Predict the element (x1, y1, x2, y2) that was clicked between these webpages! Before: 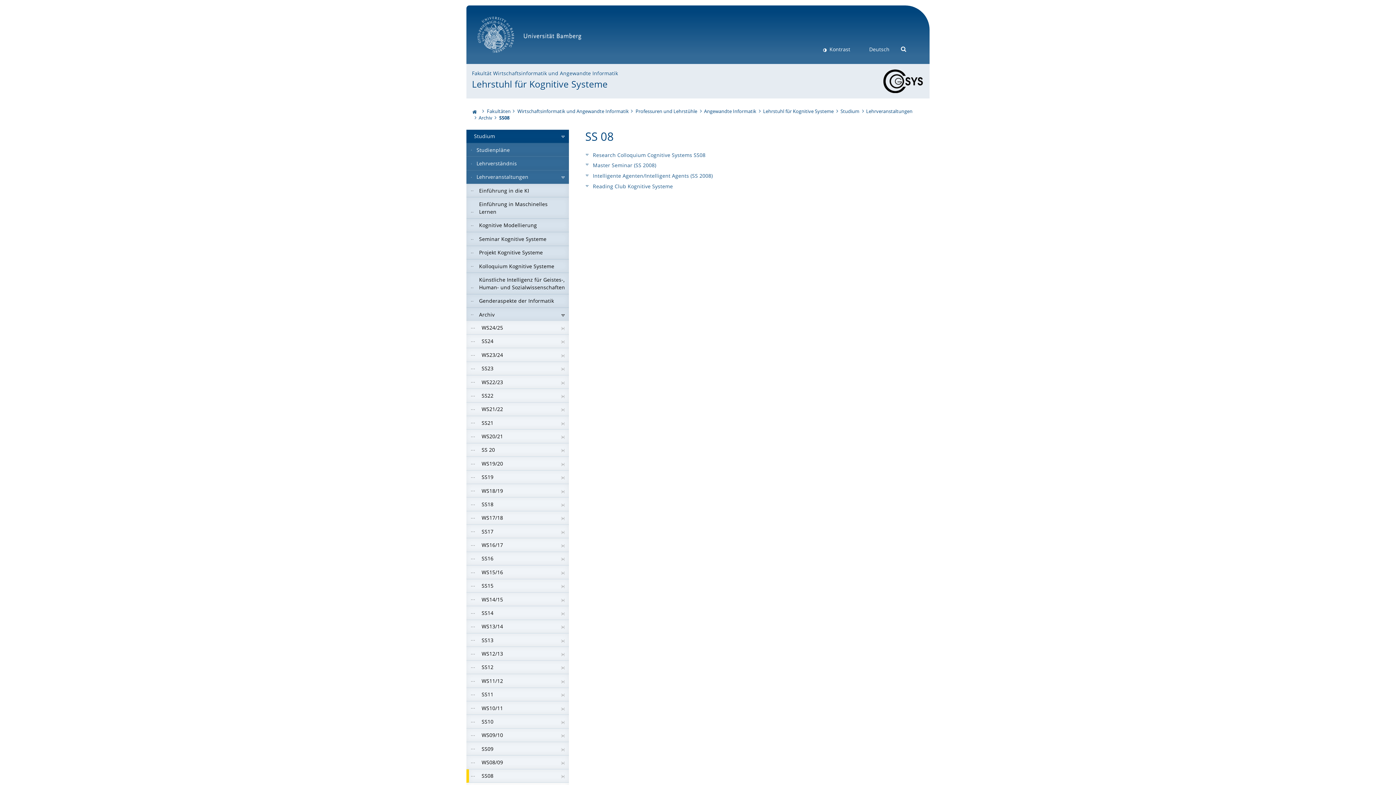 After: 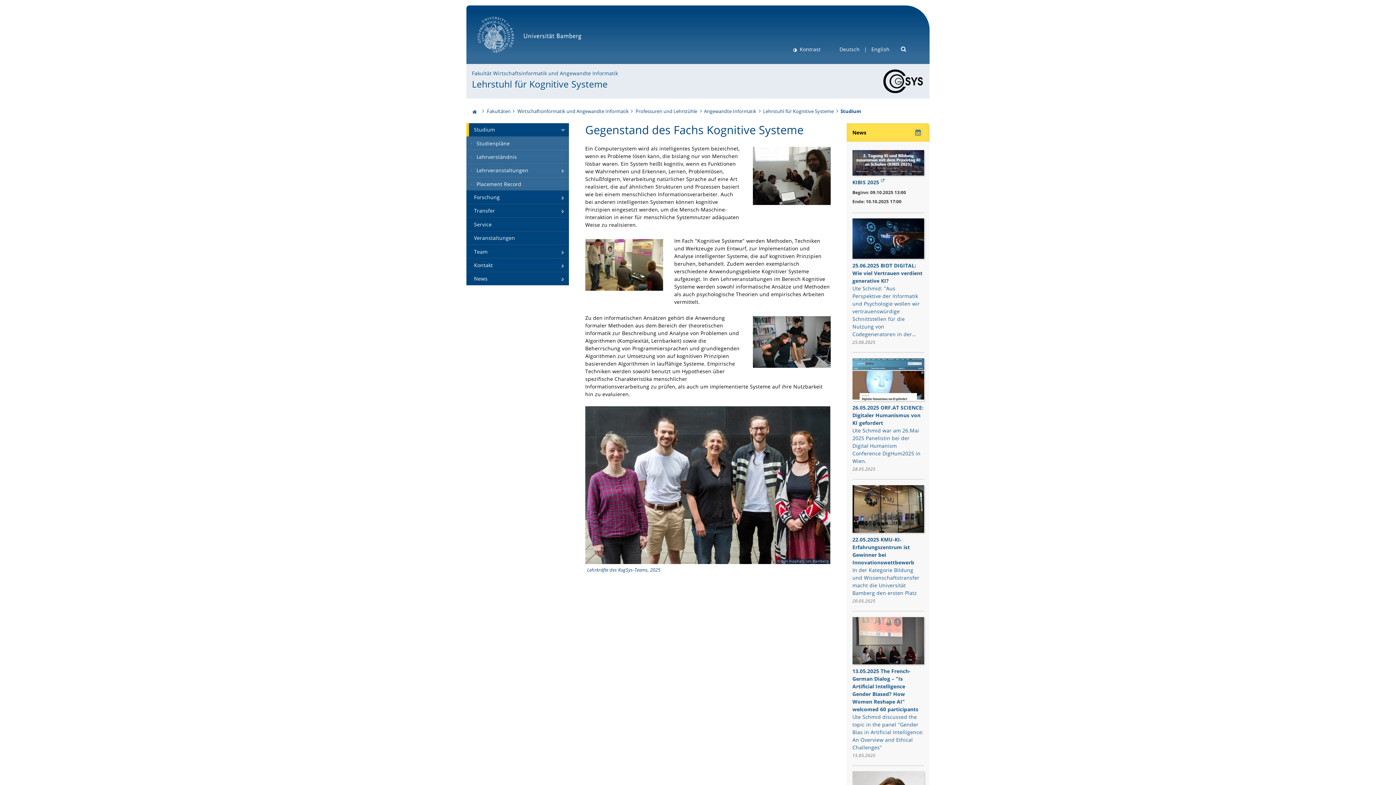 Action: bbox: (840, 108, 859, 115) label: Studium